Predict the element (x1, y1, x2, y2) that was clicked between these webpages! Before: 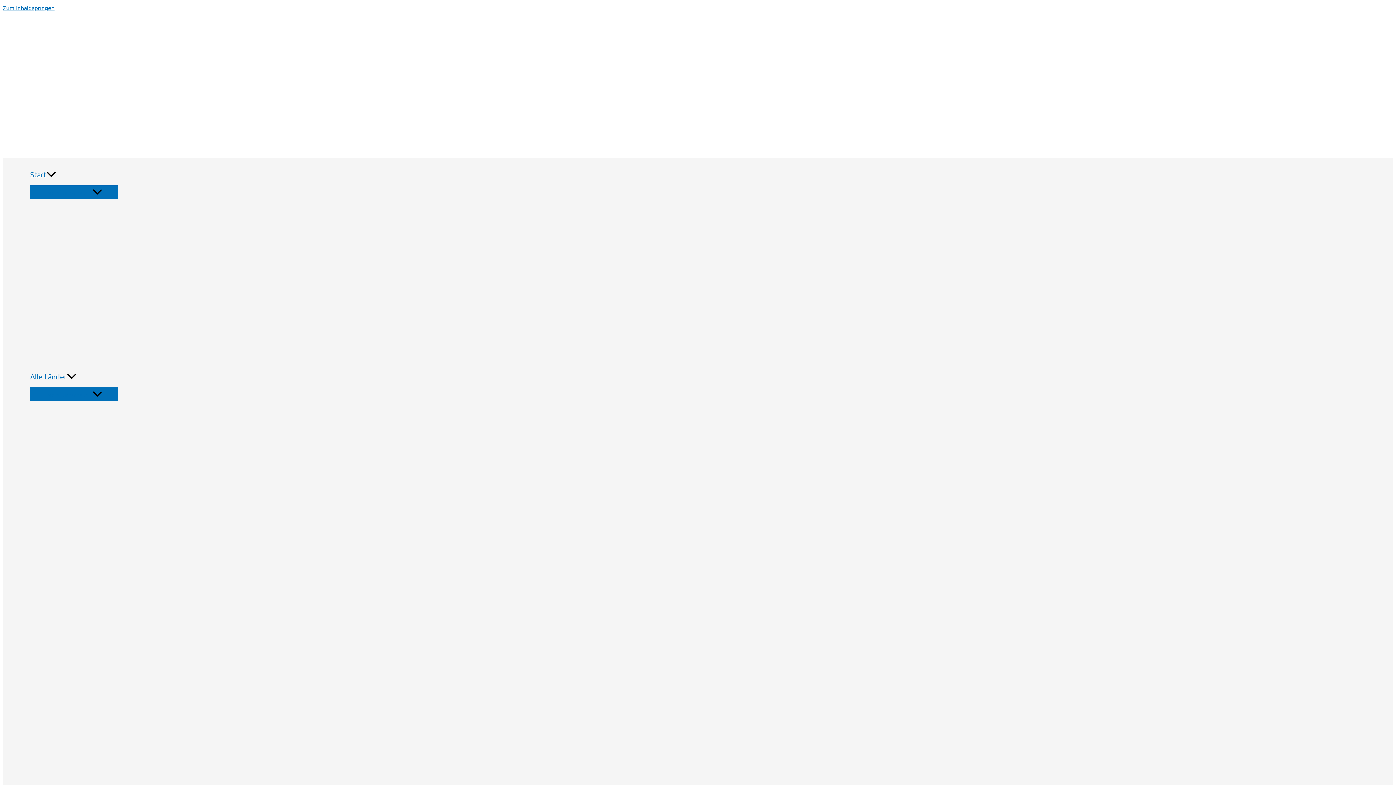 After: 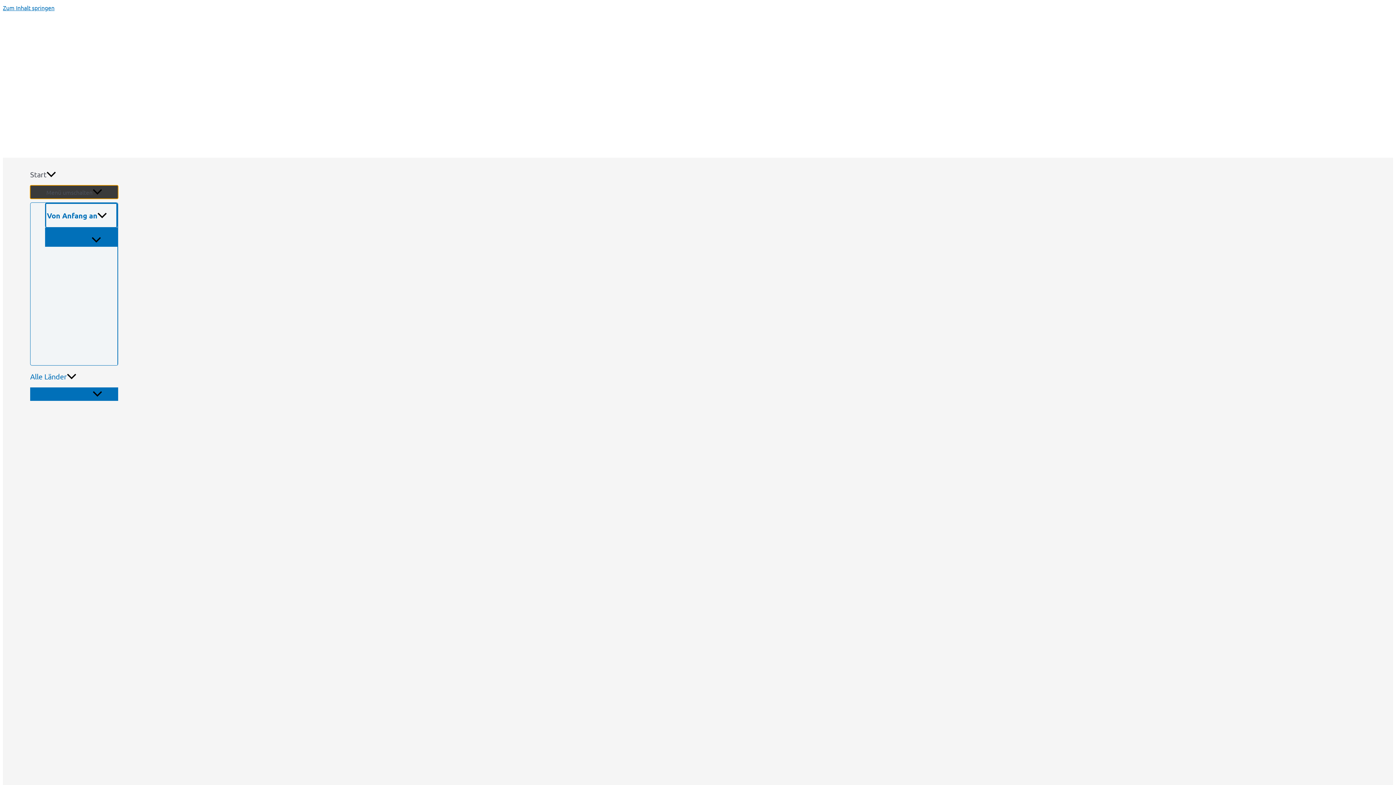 Action: label: Menü umschalten bbox: (30, 185, 118, 198)